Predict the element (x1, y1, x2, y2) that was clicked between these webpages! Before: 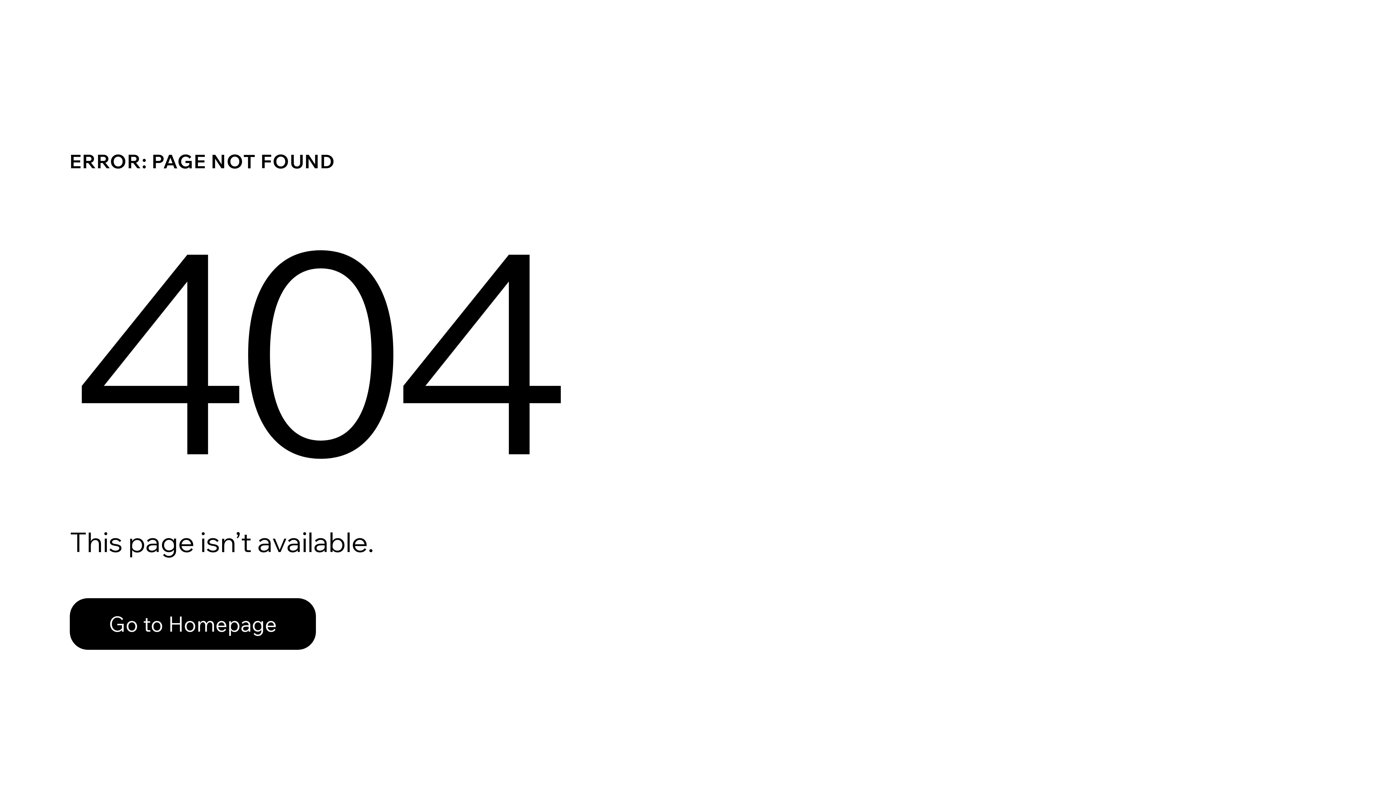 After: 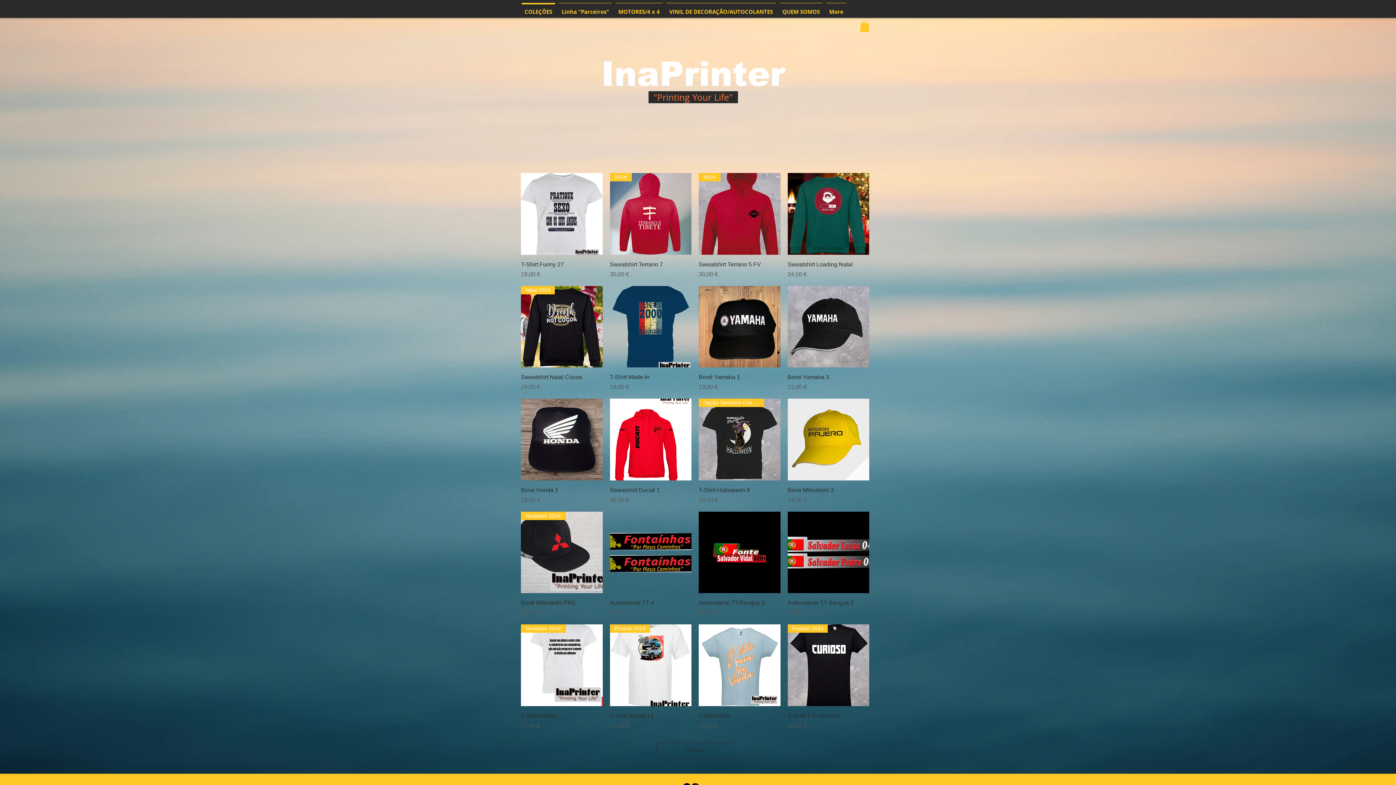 Action: label: Go to Homepage bbox: (69, 582, 768, 659)